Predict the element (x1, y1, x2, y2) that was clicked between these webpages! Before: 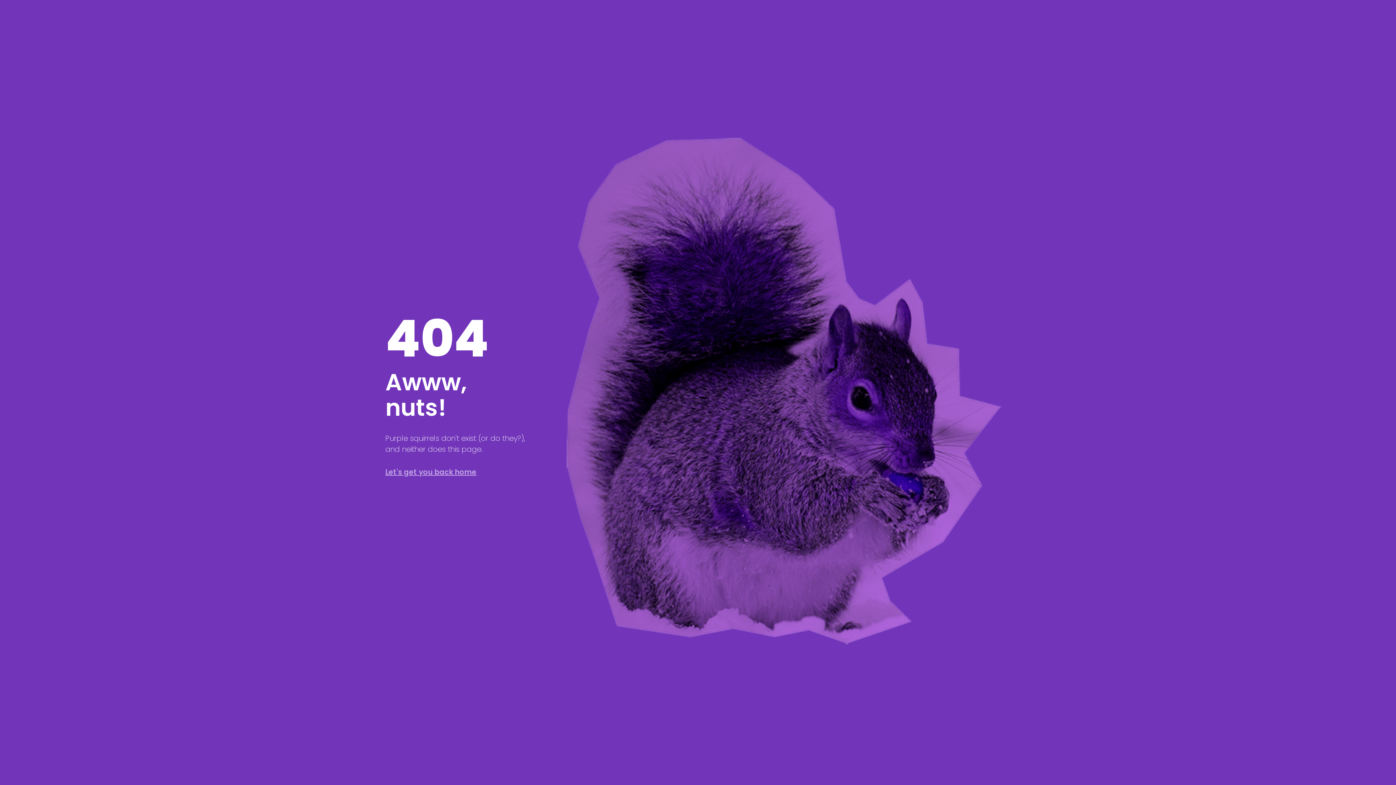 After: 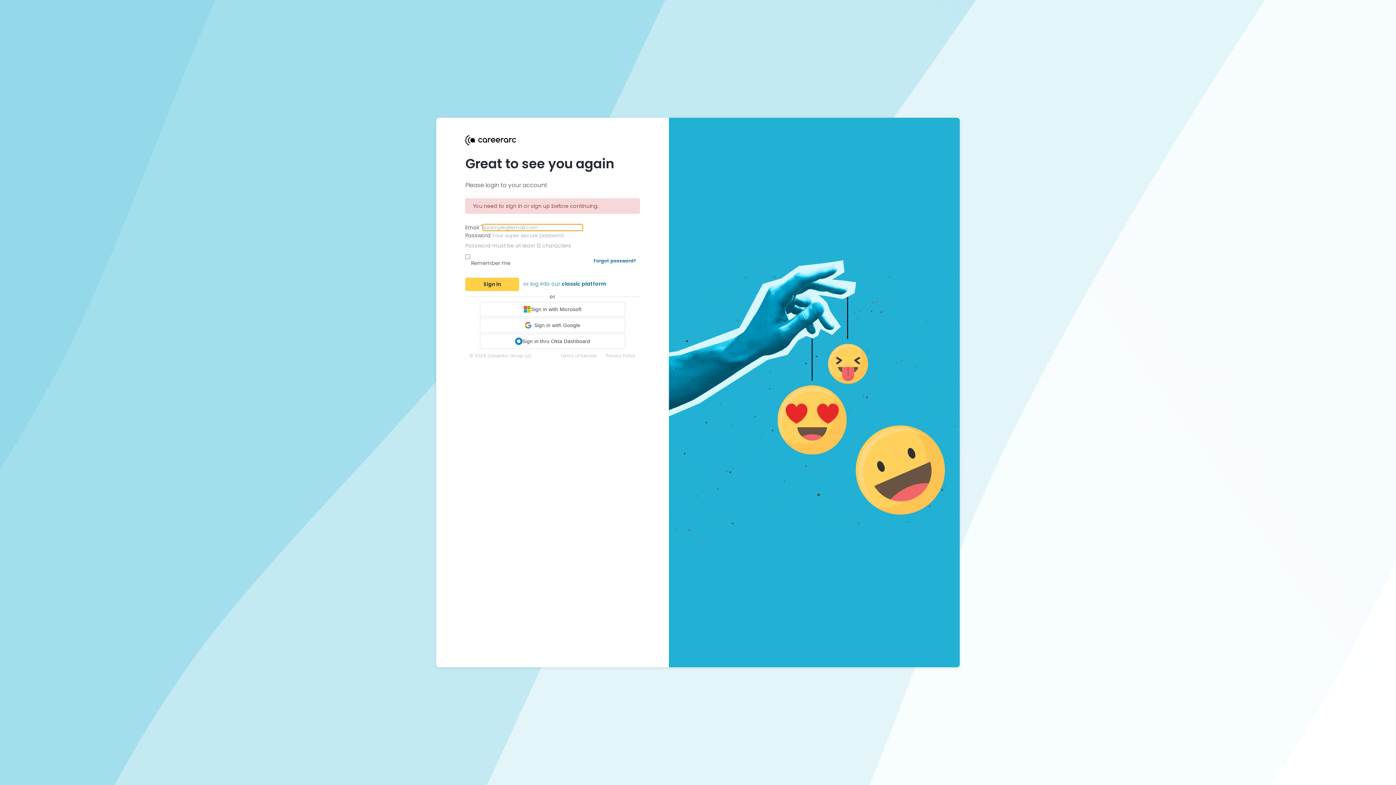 Action: bbox: (385, 467, 476, 477) label: Let's get you back home